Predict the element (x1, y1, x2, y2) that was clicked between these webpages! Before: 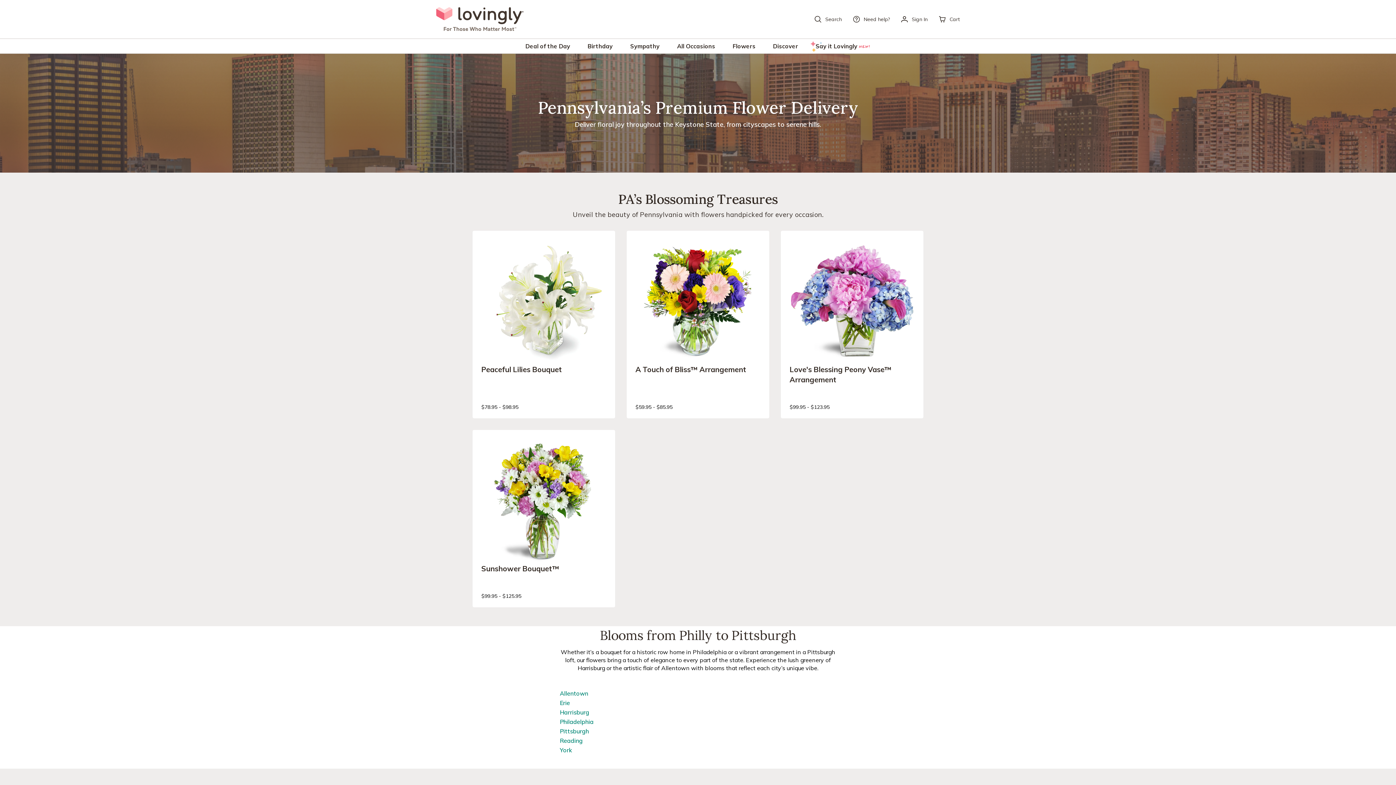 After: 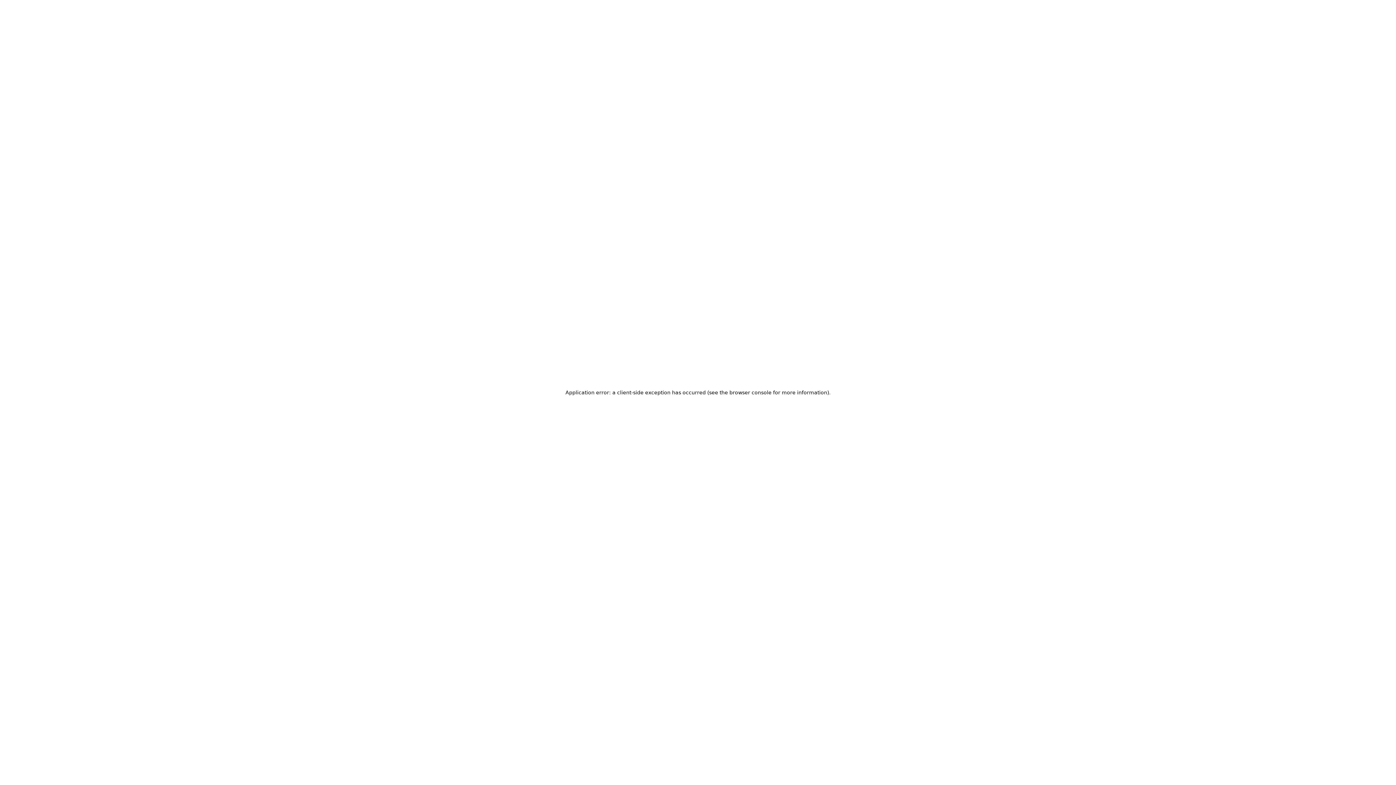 Action: label: Allentown bbox: (560, 690, 588, 697)